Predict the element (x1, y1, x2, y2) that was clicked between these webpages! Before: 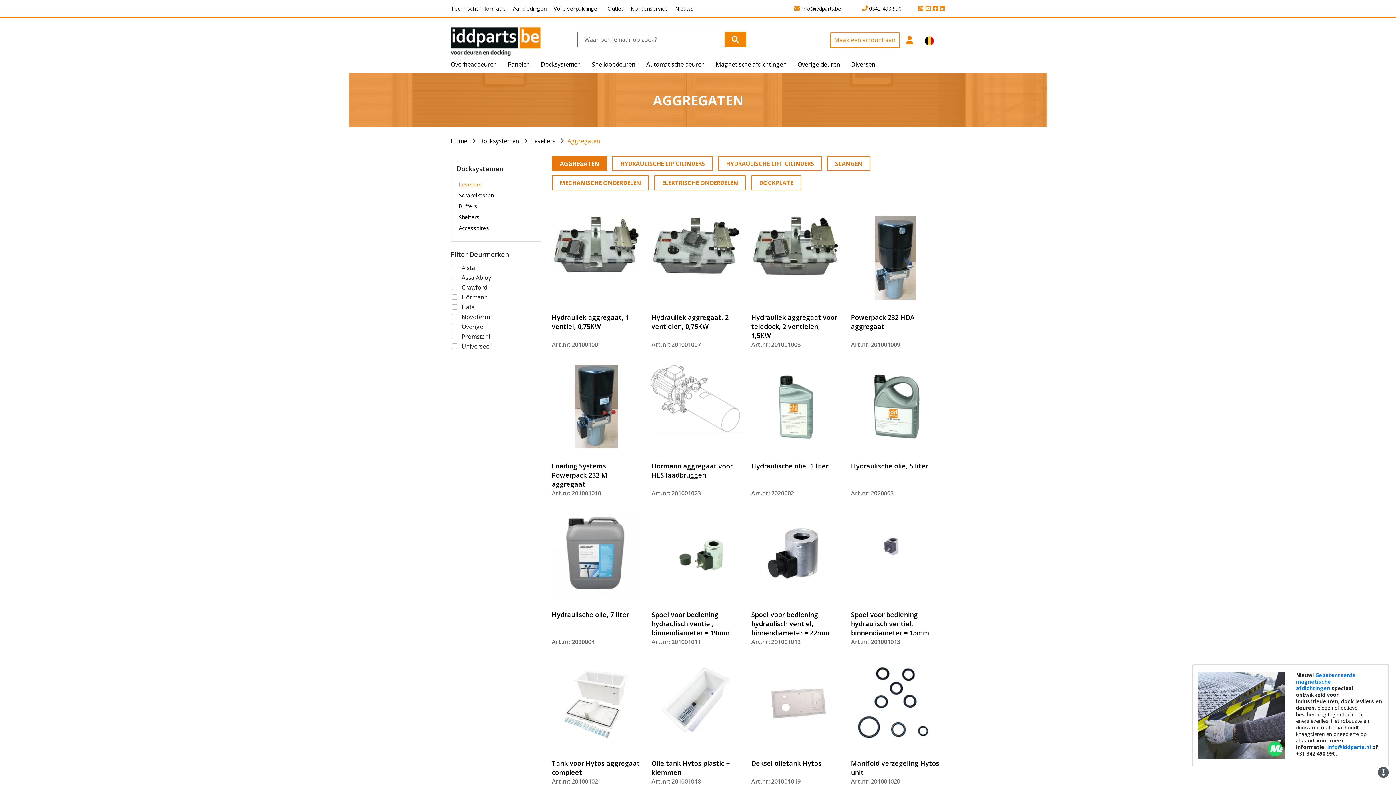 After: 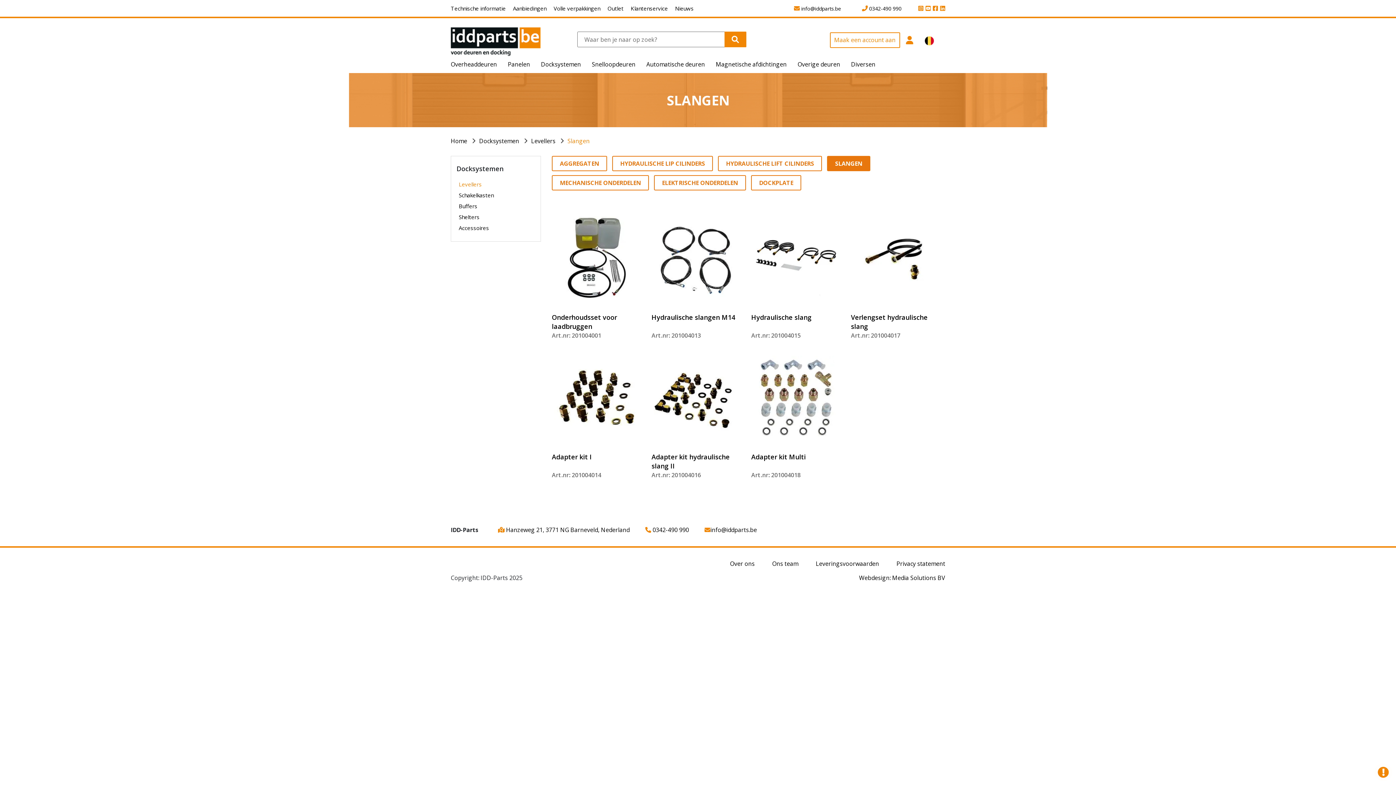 Action: bbox: (827, 156, 870, 171) label: SLANGEN